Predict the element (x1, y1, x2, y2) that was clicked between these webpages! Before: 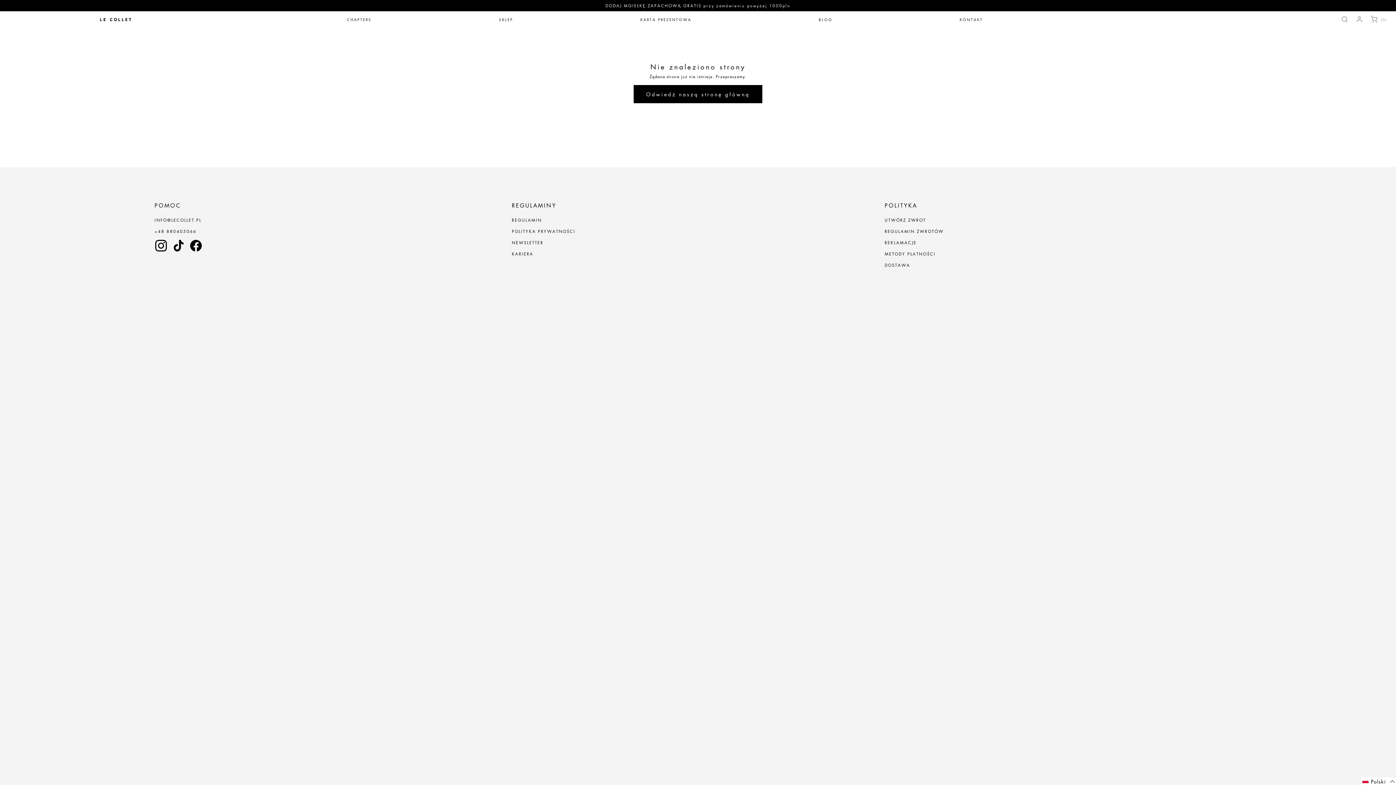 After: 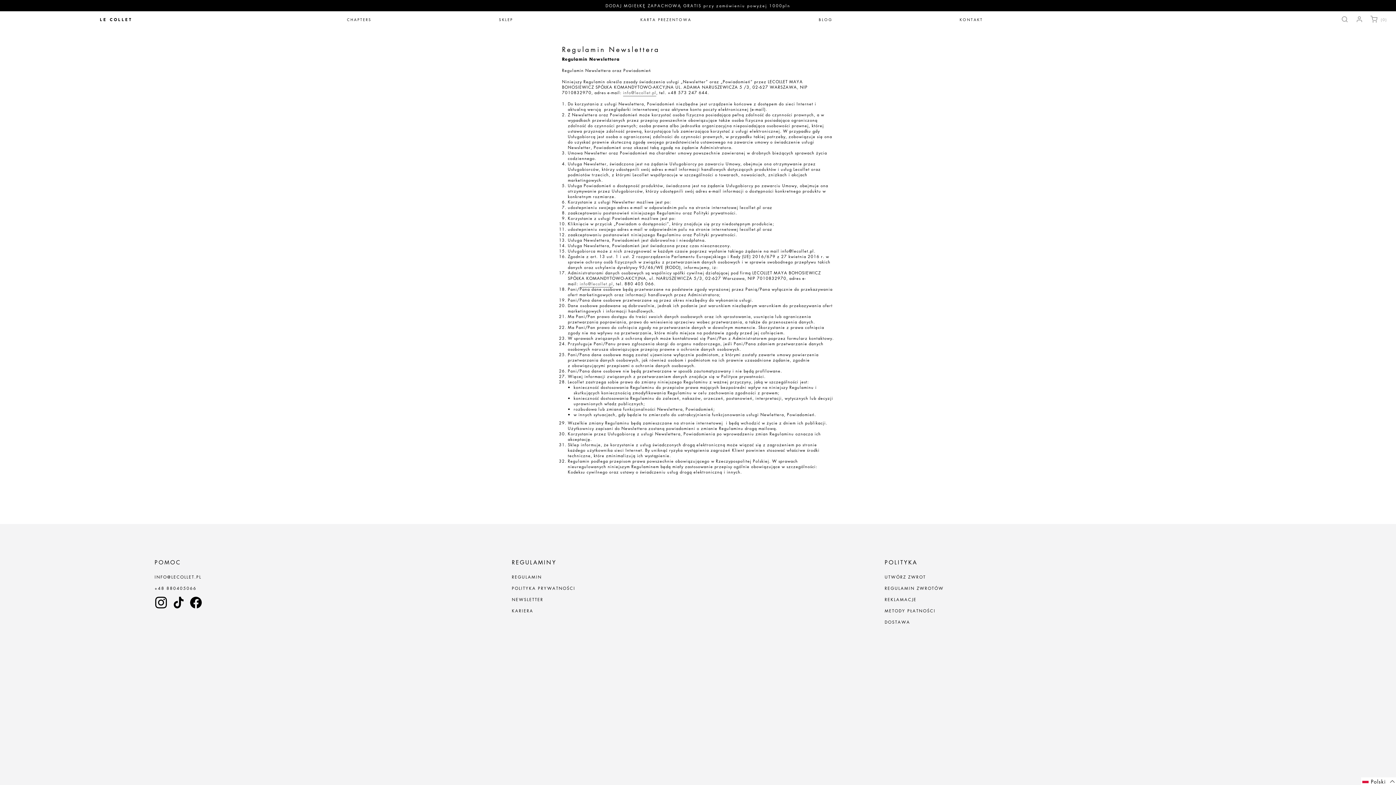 Action: label: NEWSLETTER bbox: (511, 240, 543, 245)